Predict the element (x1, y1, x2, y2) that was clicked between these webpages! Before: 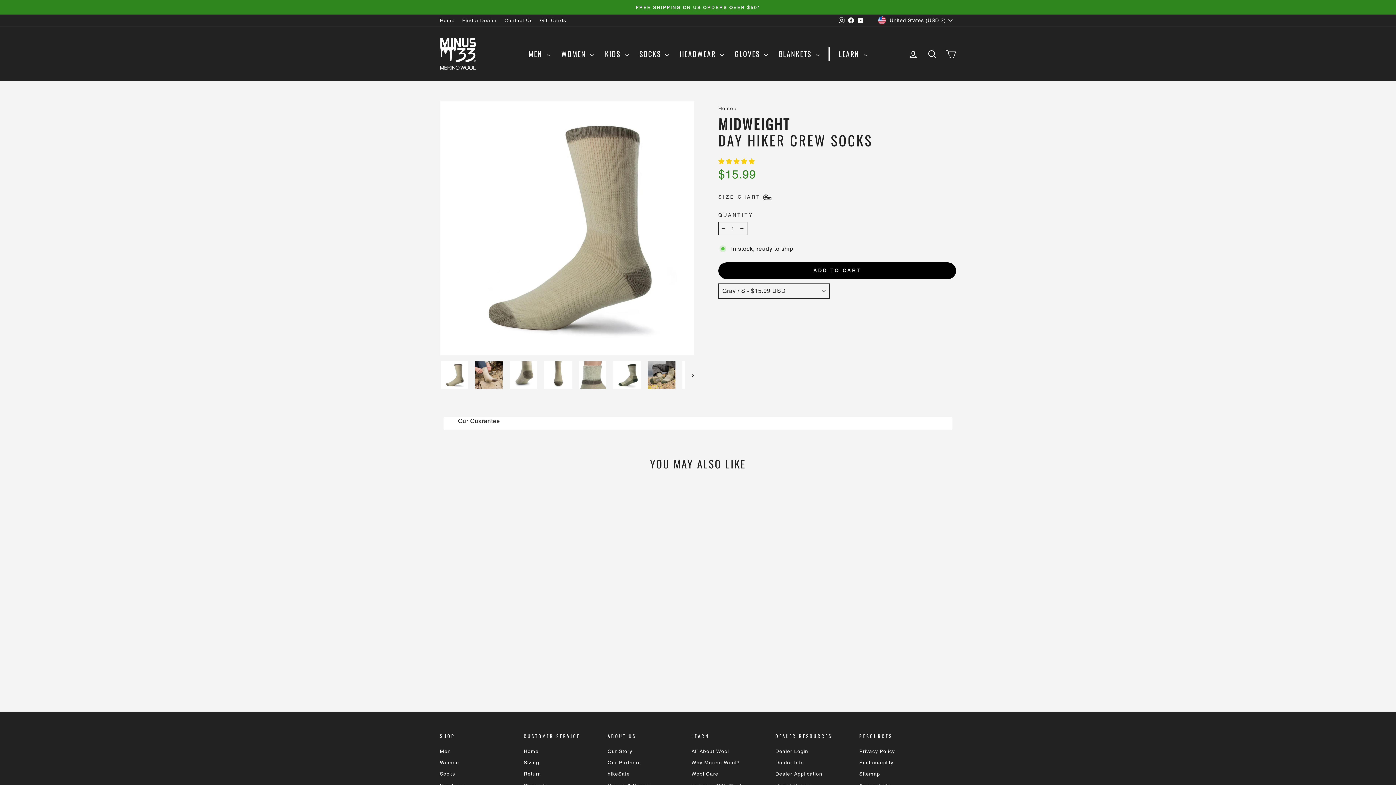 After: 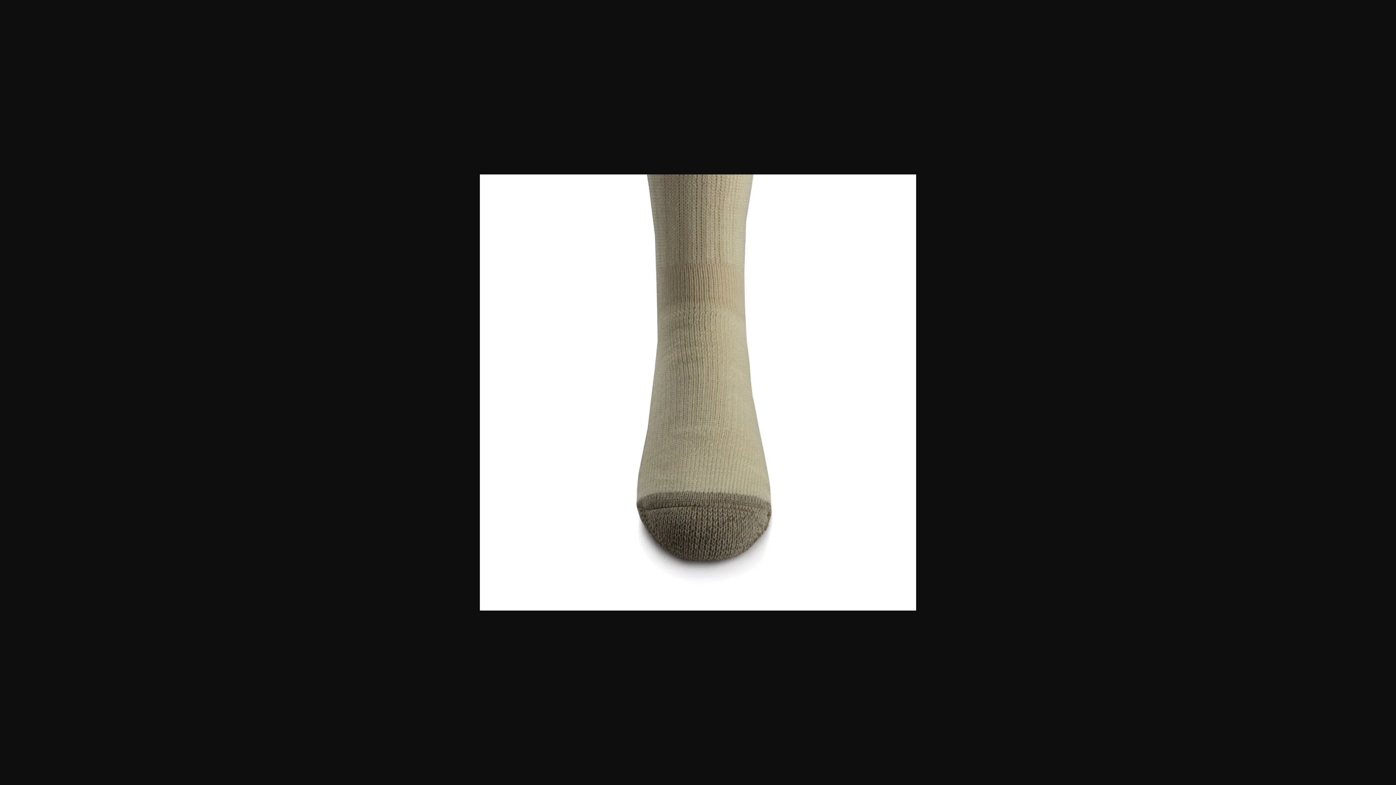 Action: bbox: (544, 361, 572, 389)